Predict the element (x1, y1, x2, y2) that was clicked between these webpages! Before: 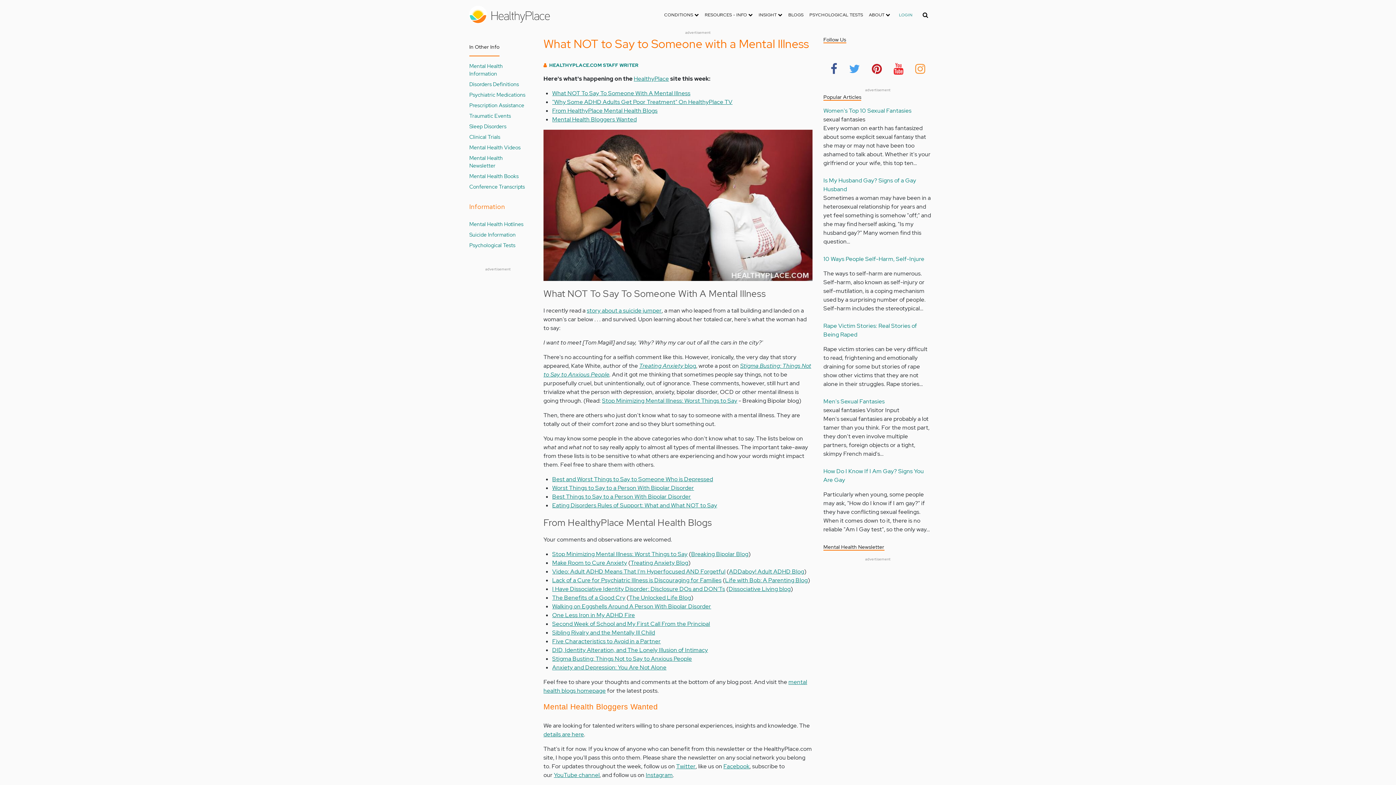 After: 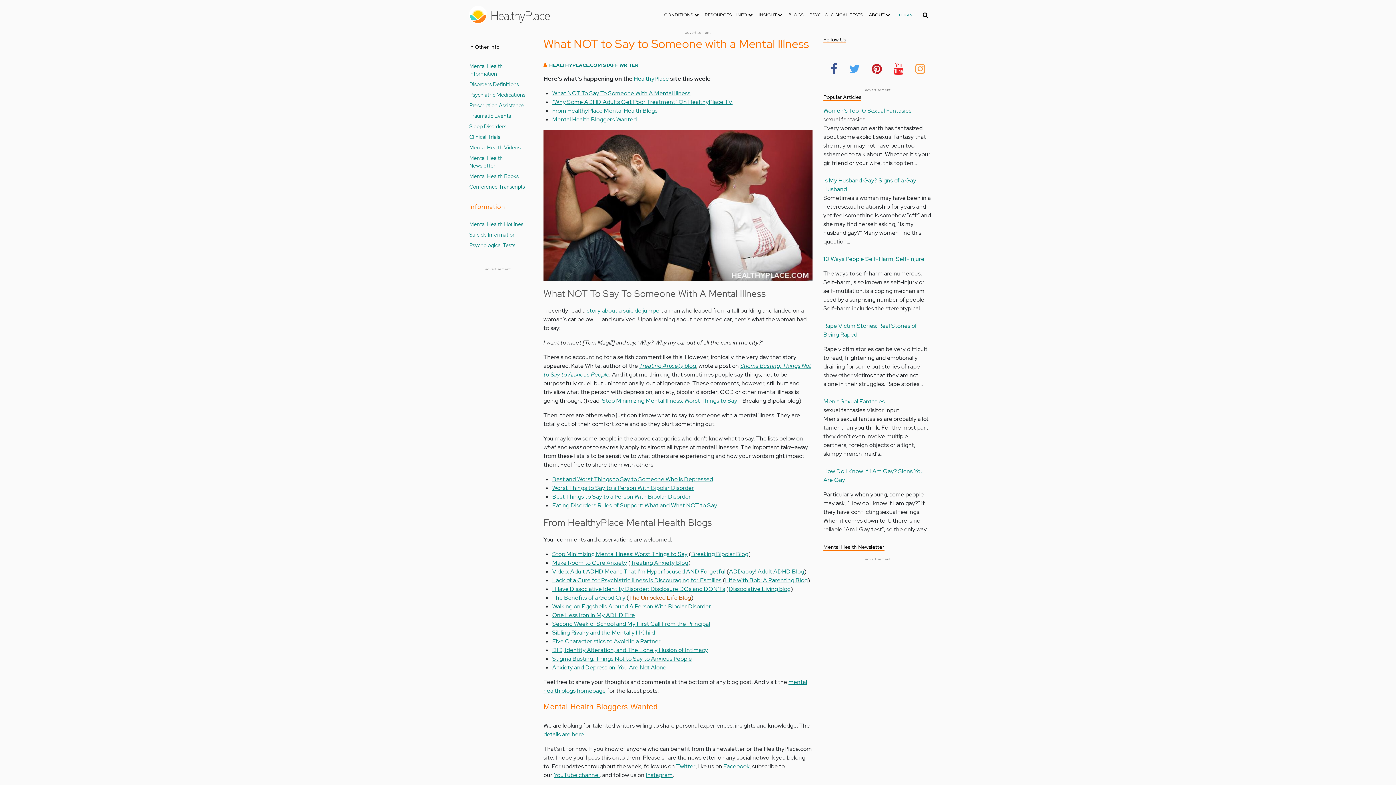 Action: label: The Unlocked Life Blog bbox: (629, 594, 691, 601)